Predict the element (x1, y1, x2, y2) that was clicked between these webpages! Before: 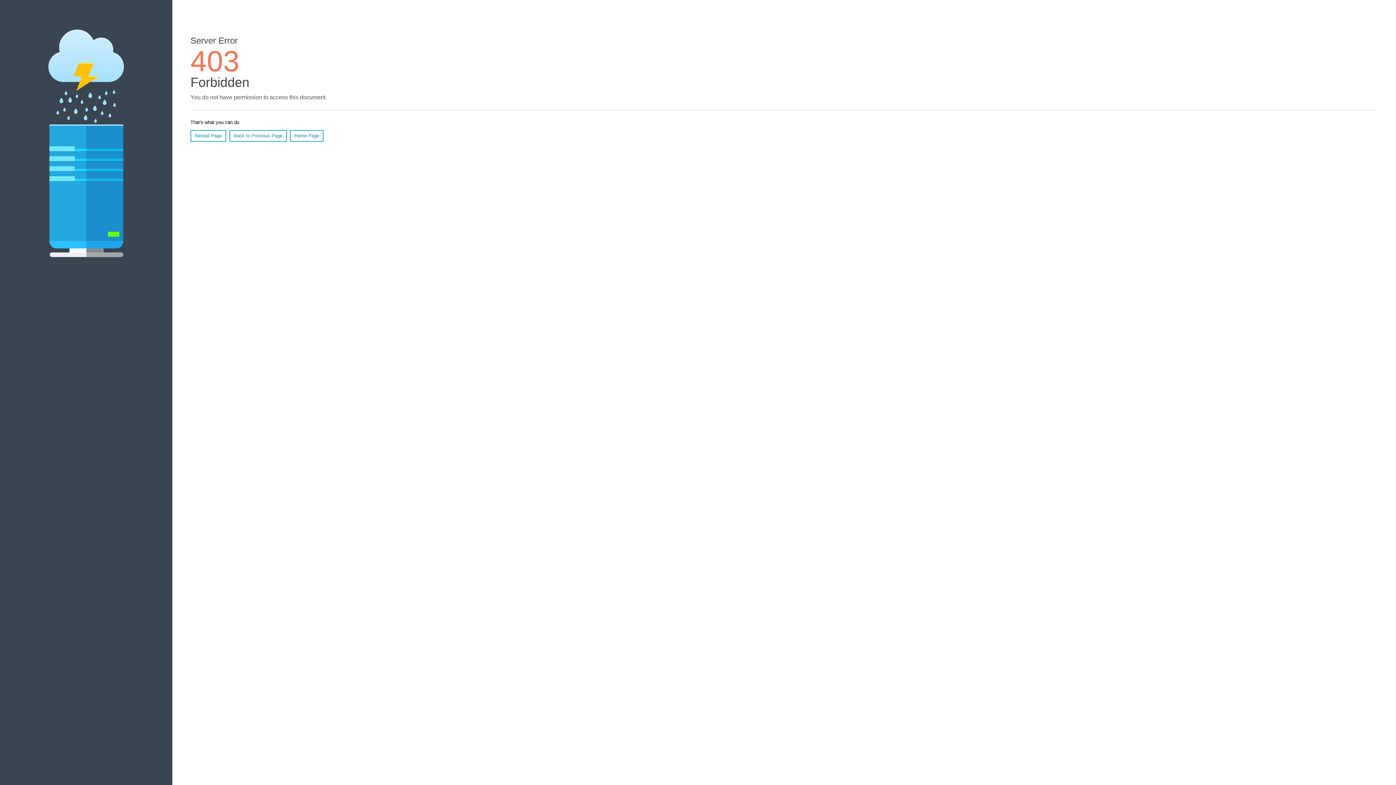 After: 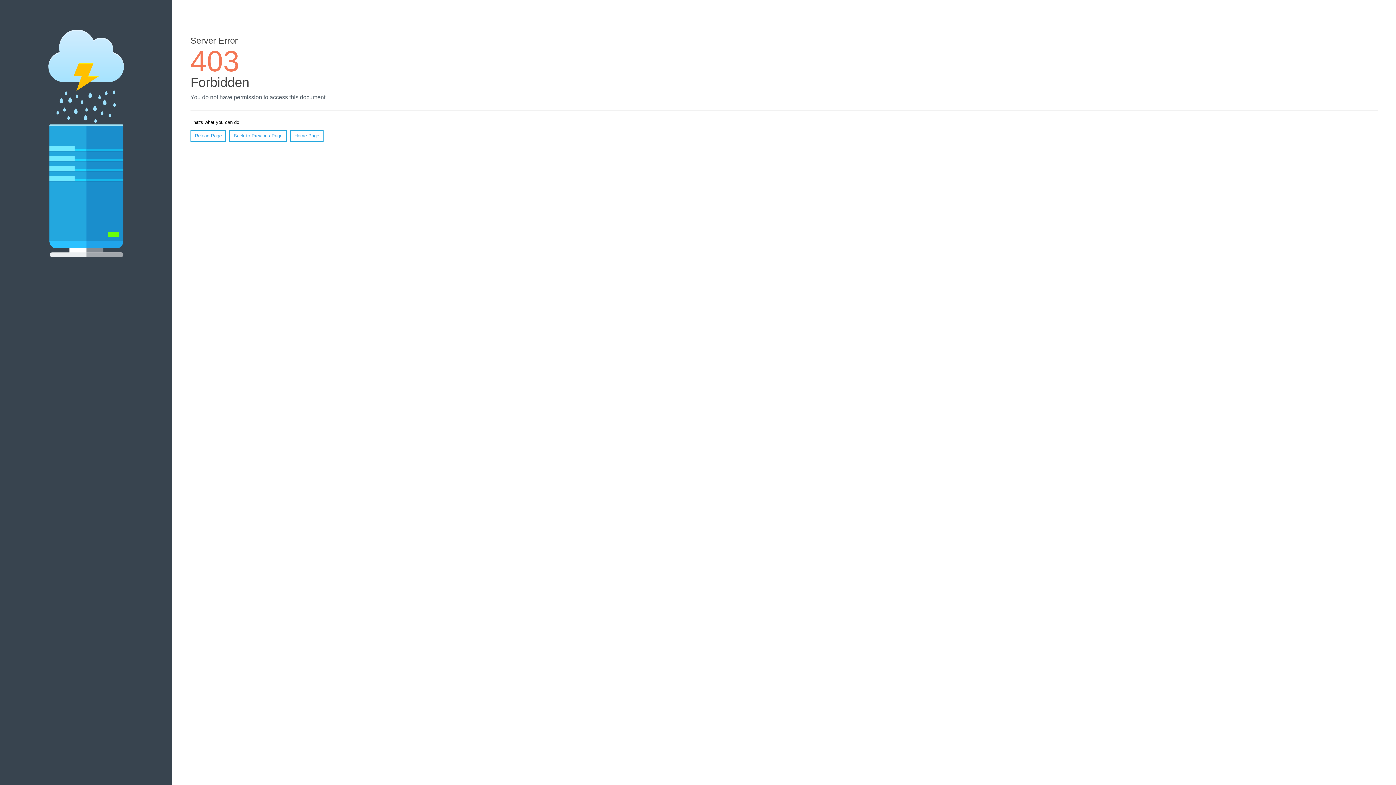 Action: bbox: (290, 130, 323, 141) label: Home Page